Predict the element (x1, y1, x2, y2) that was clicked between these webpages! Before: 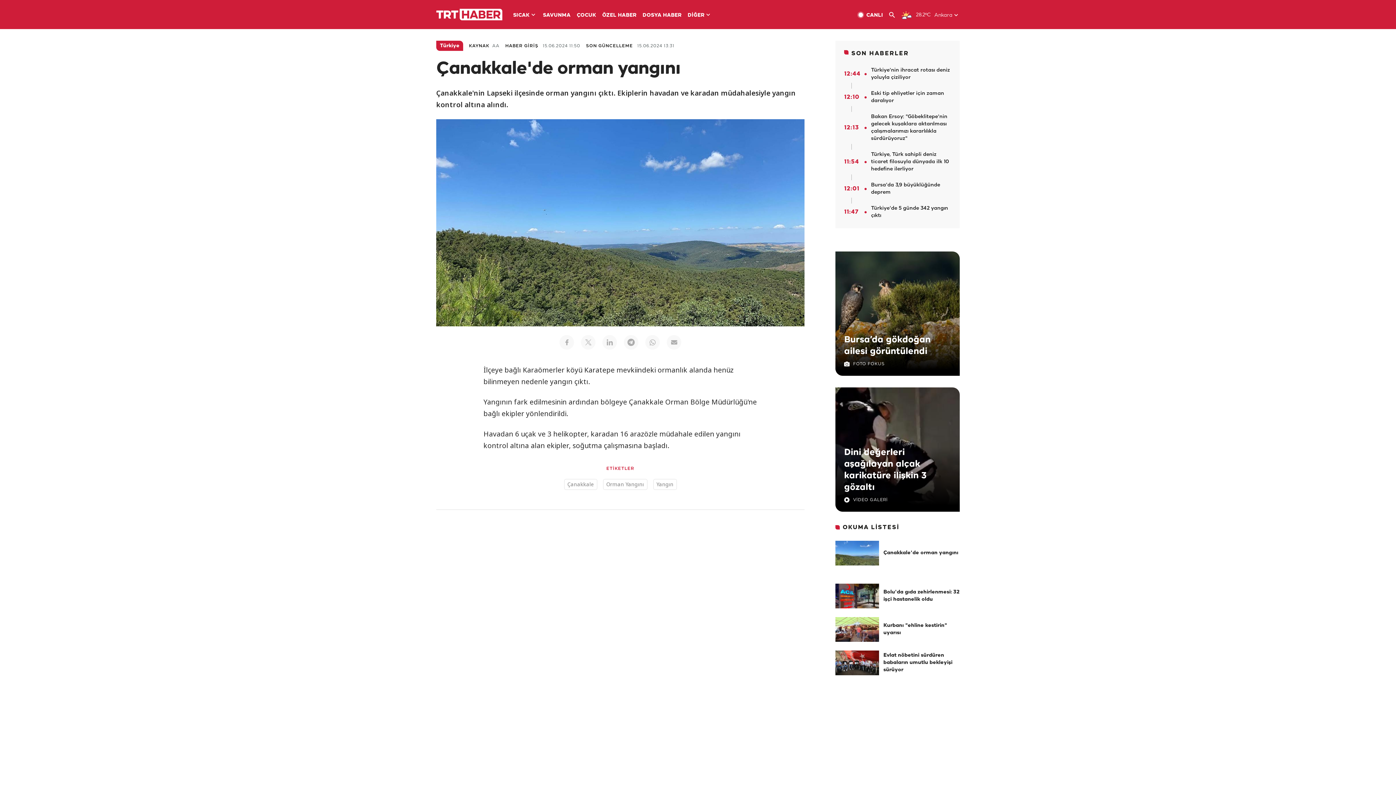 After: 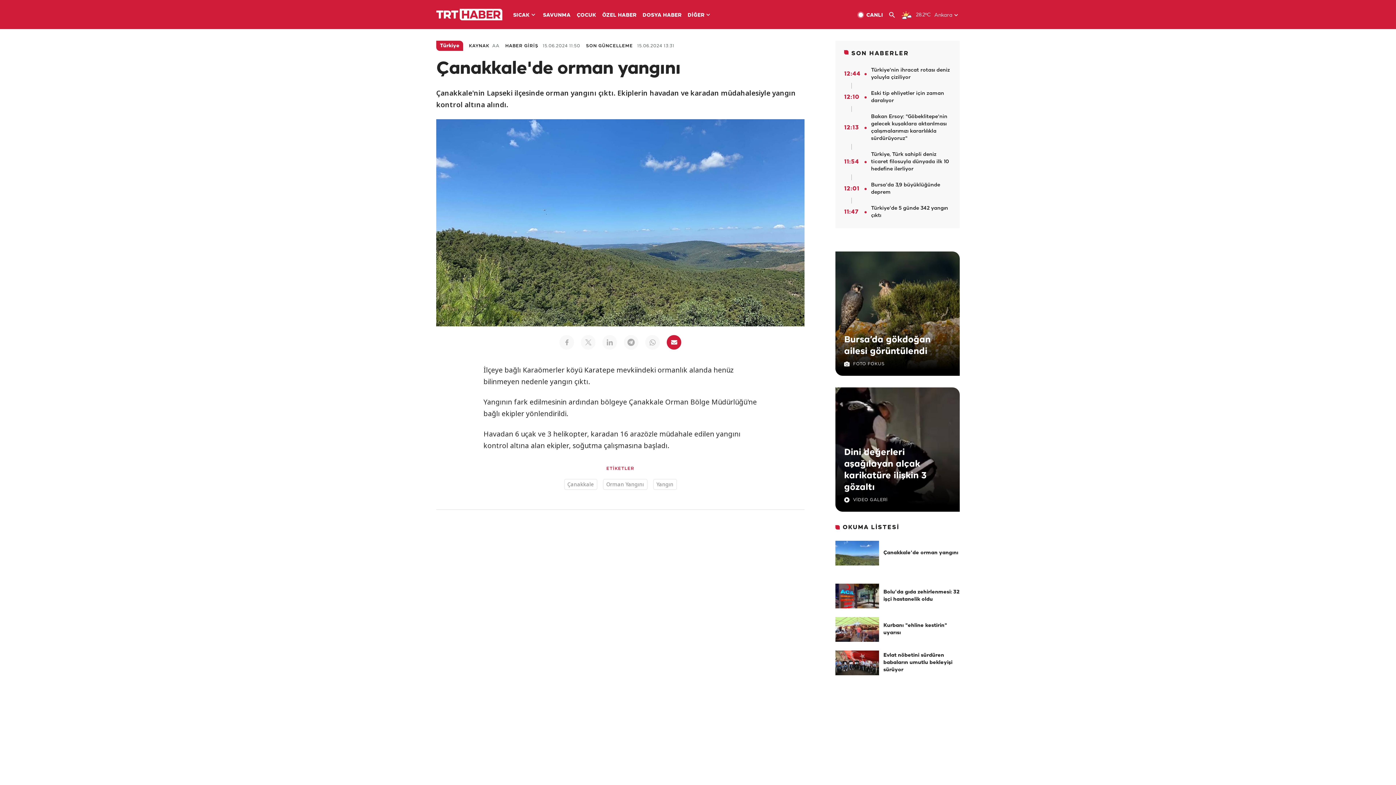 Action: bbox: (667, 335, 681, 349)